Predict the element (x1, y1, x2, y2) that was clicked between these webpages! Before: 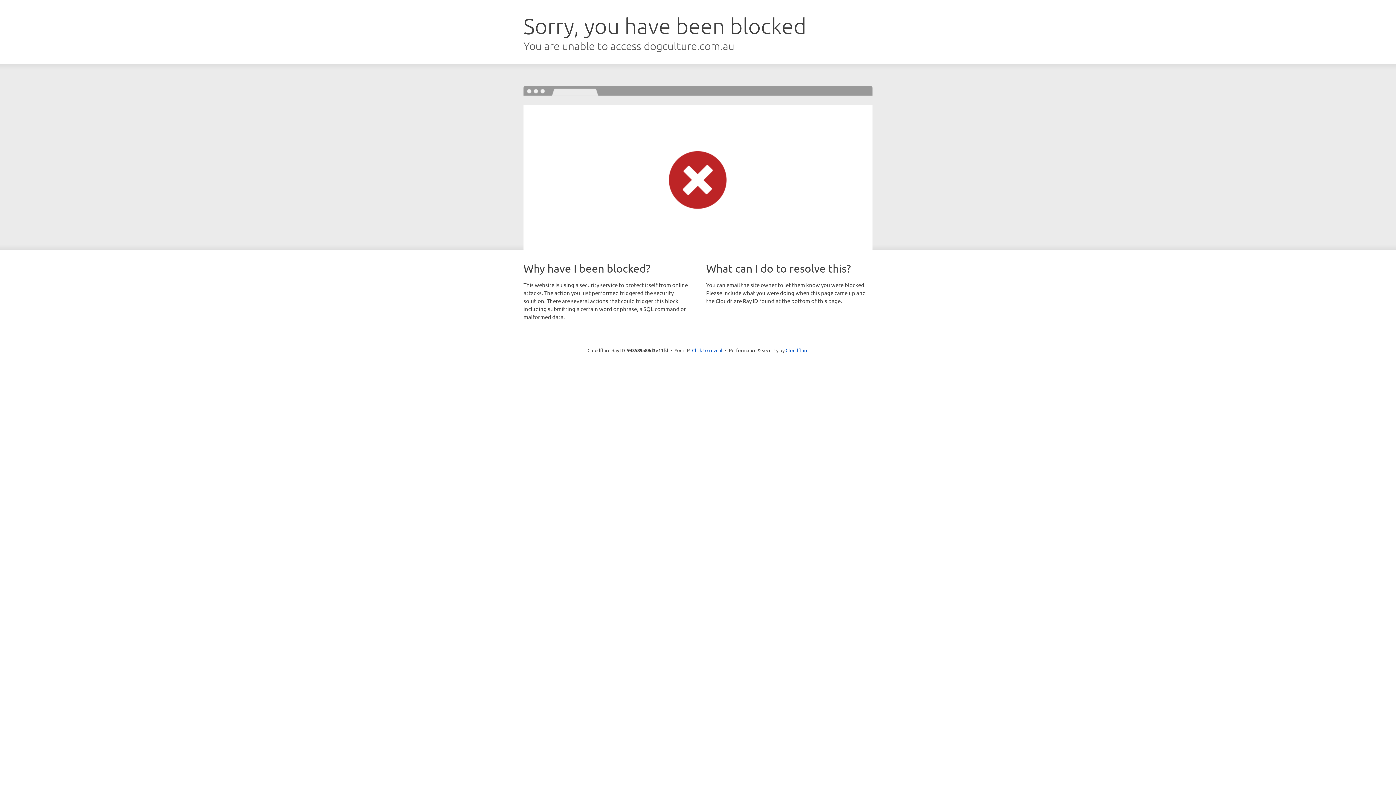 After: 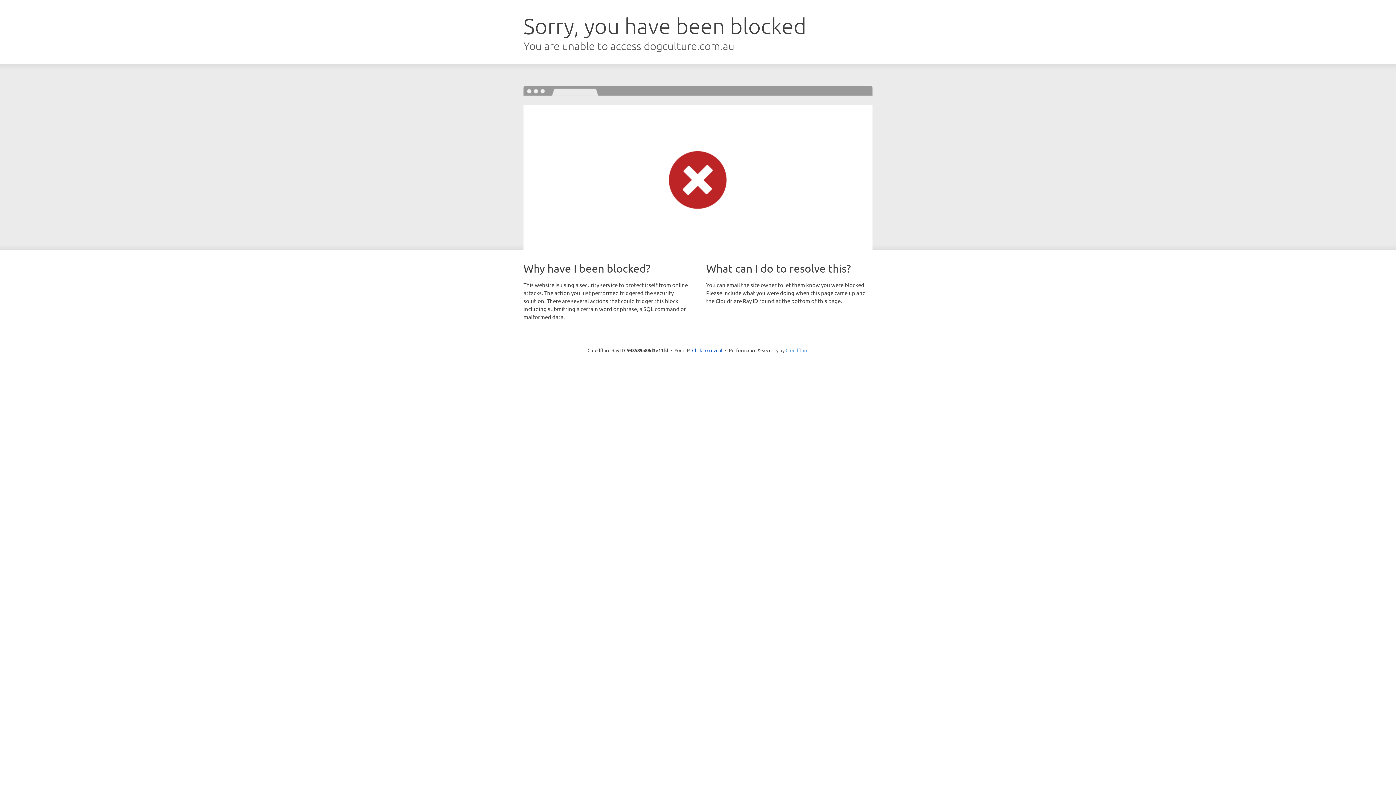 Action: label: Cloudflare bbox: (785, 347, 808, 353)